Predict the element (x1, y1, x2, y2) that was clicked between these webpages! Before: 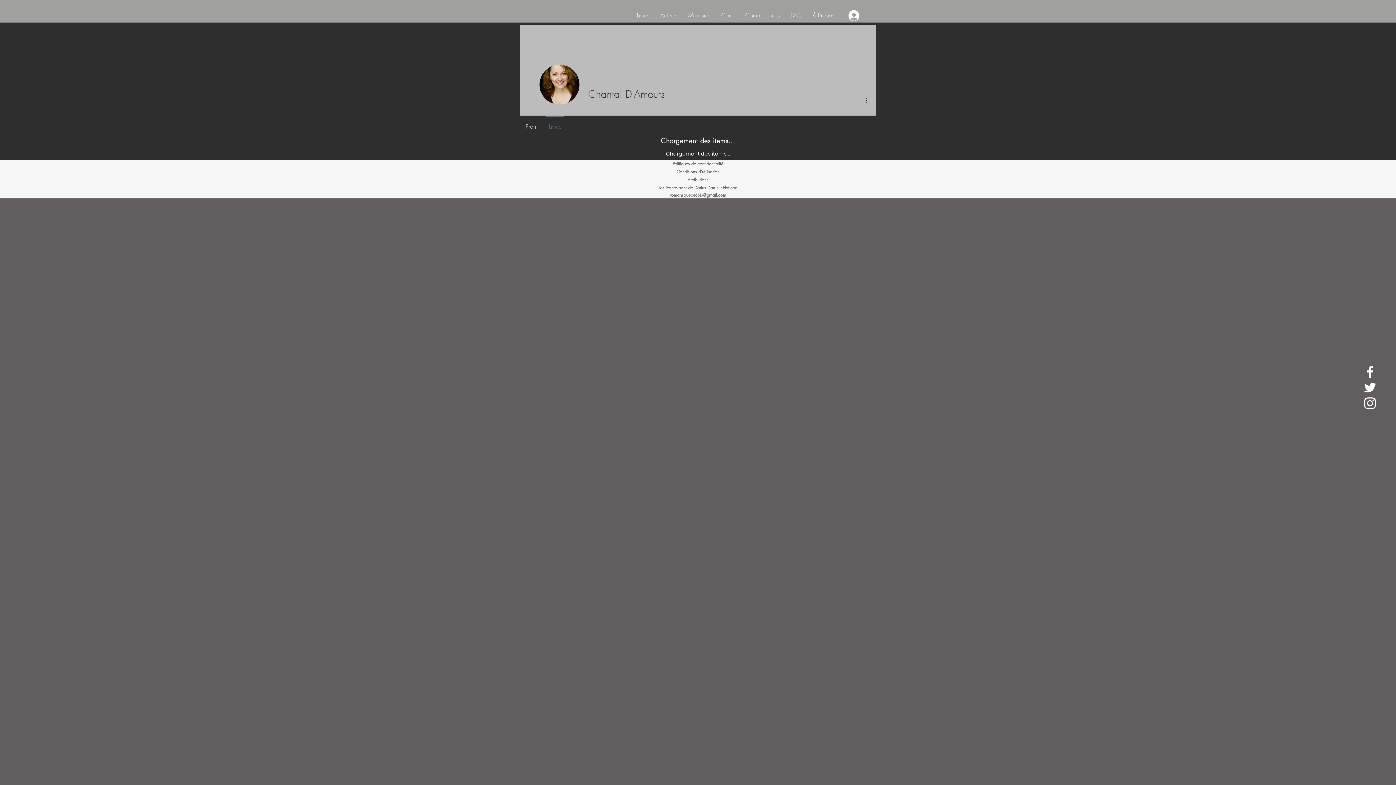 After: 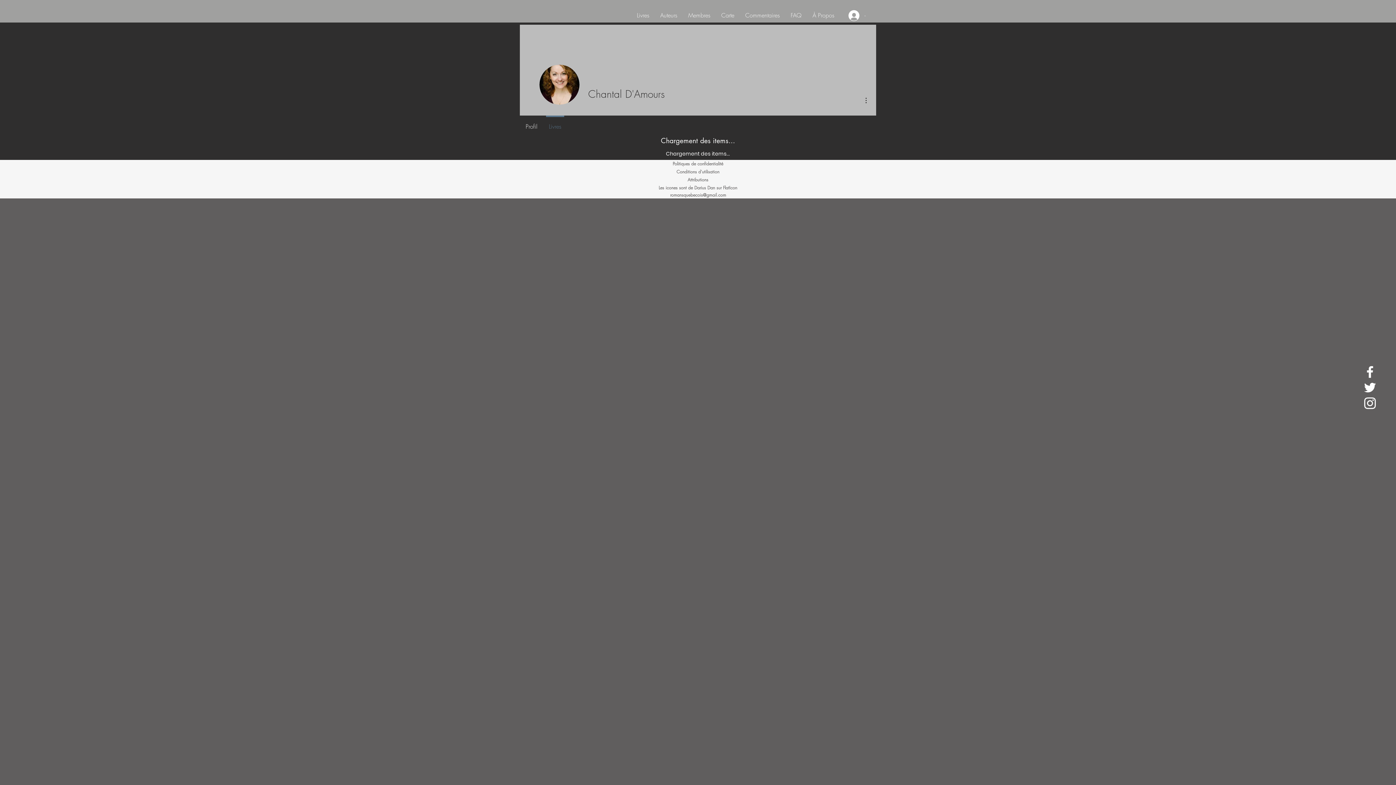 Action: bbox: (861, 96, 870, 104)